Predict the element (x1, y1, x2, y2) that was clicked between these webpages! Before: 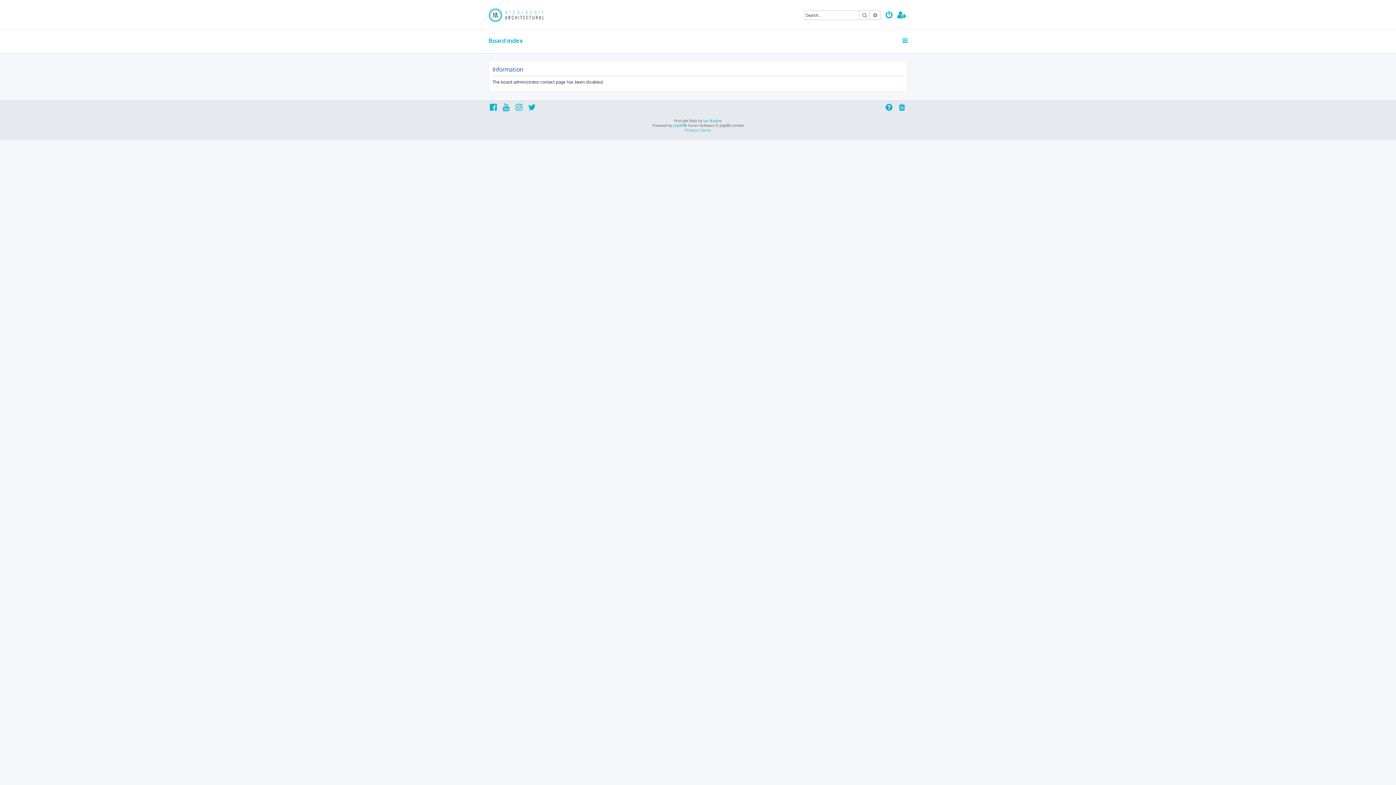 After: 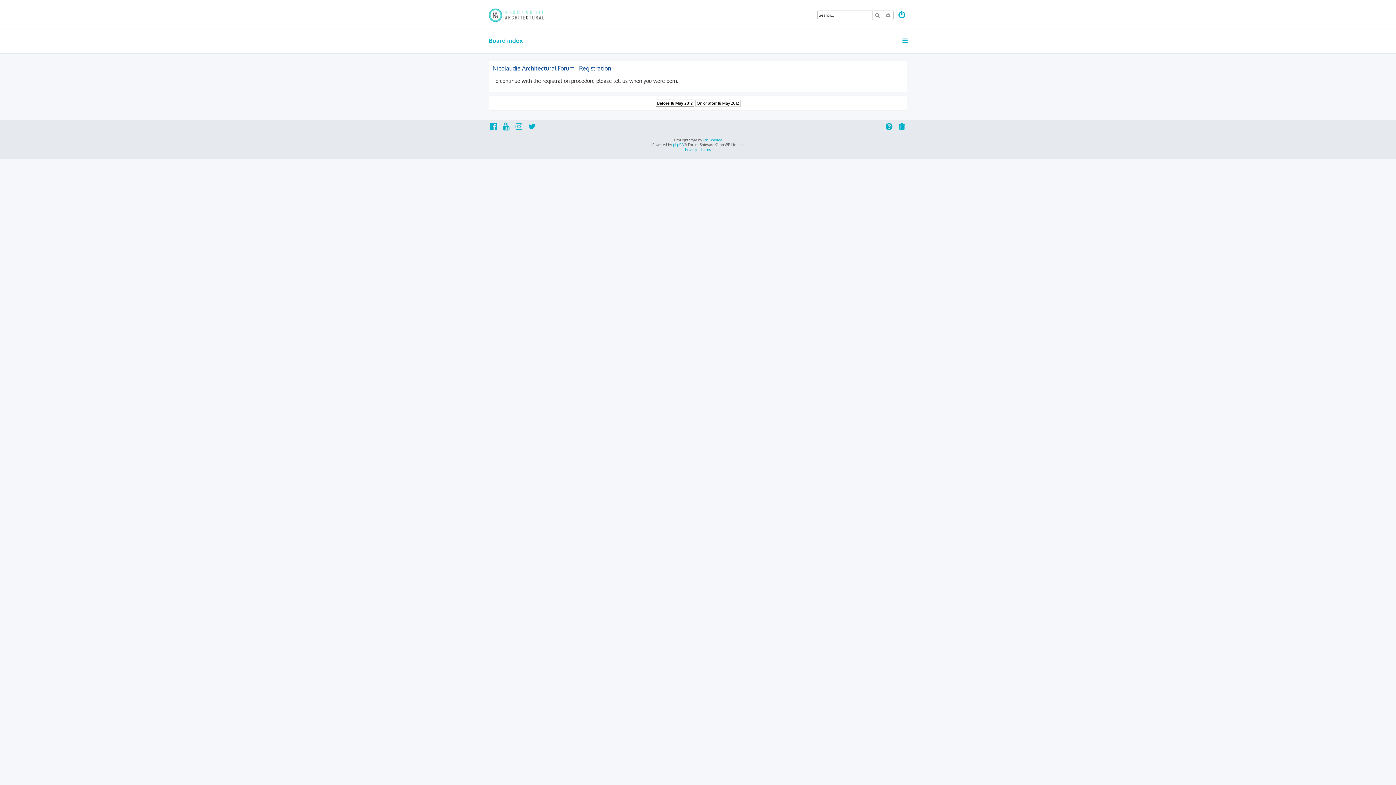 Action: bbox: (897, 10, 907, 20)